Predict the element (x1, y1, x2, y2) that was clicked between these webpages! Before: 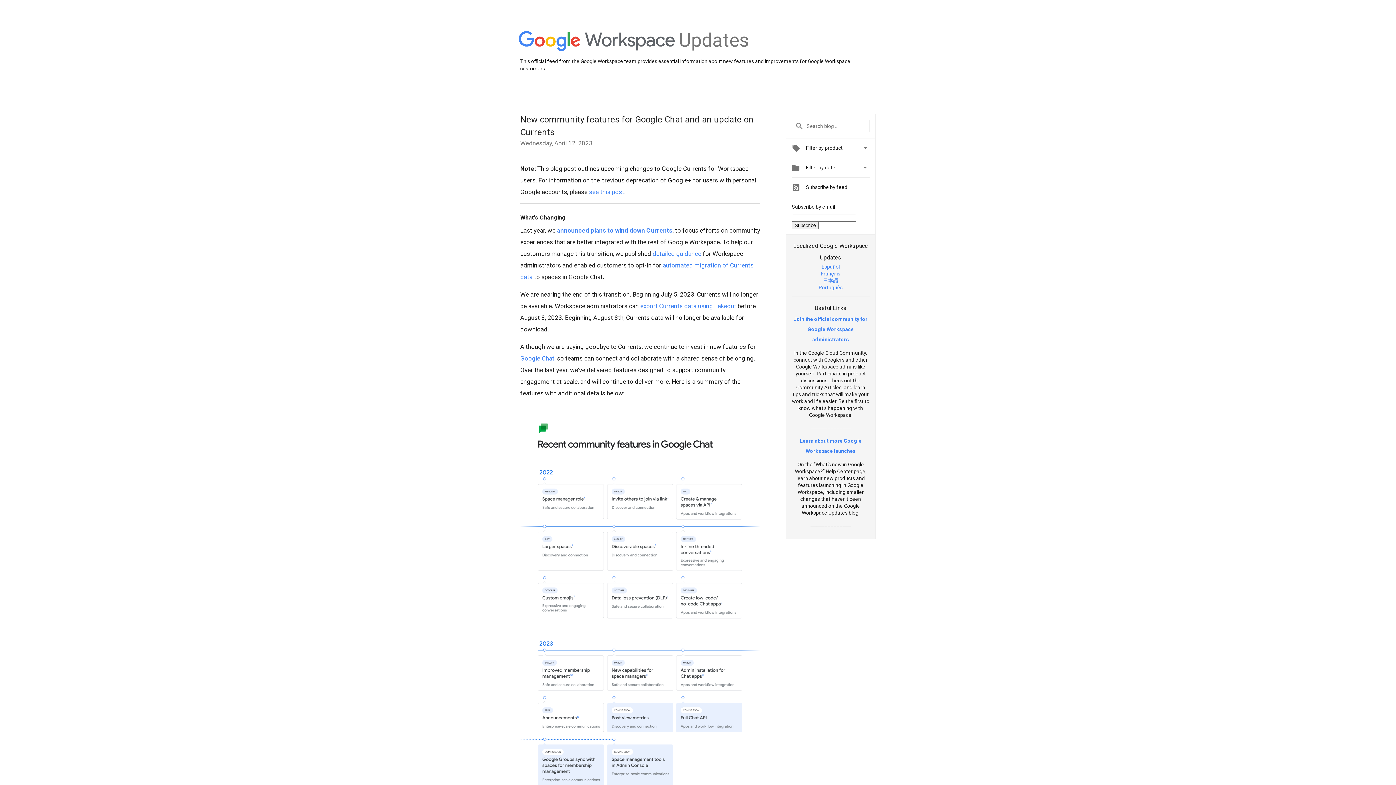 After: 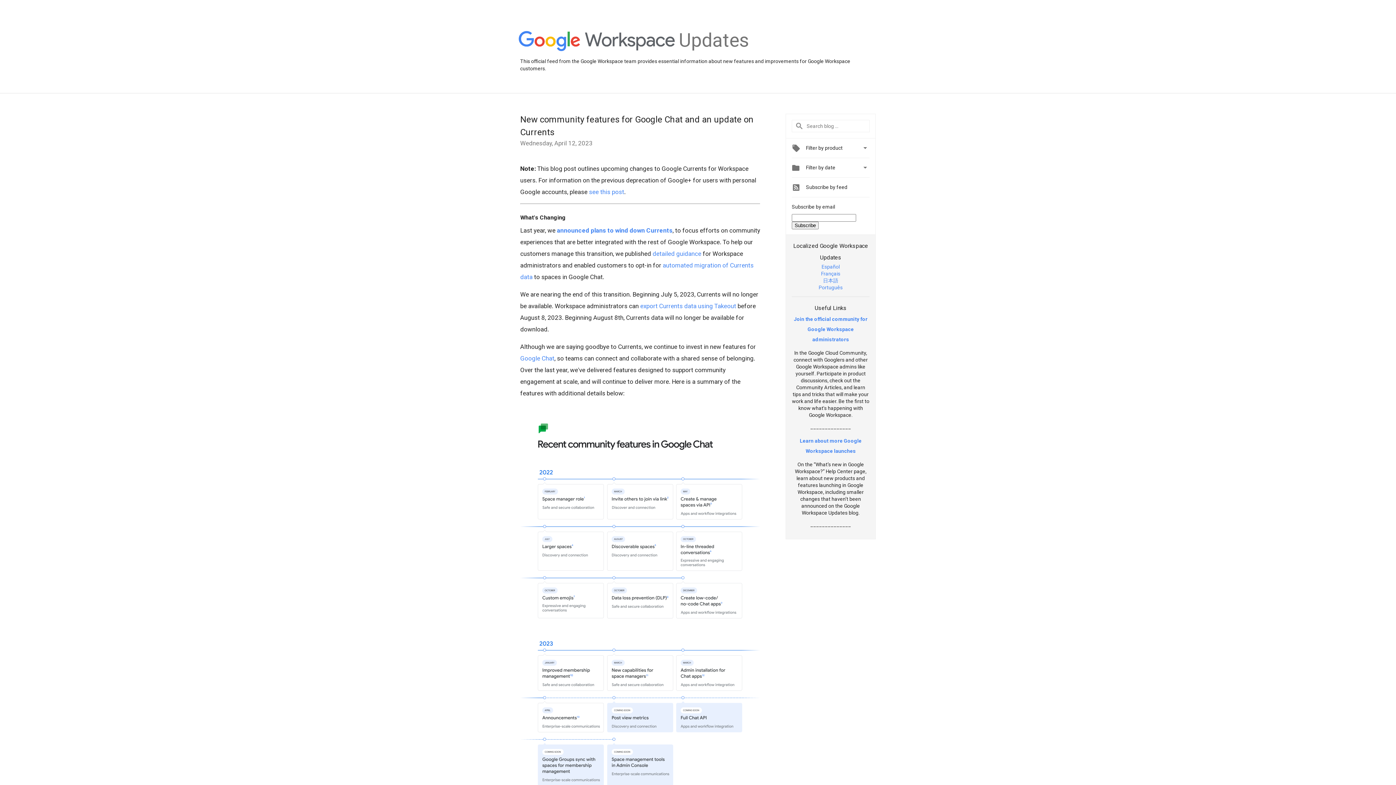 Action: bbox: (794, 316, 867, 342) label: Join the official community for Google Workspace administrators